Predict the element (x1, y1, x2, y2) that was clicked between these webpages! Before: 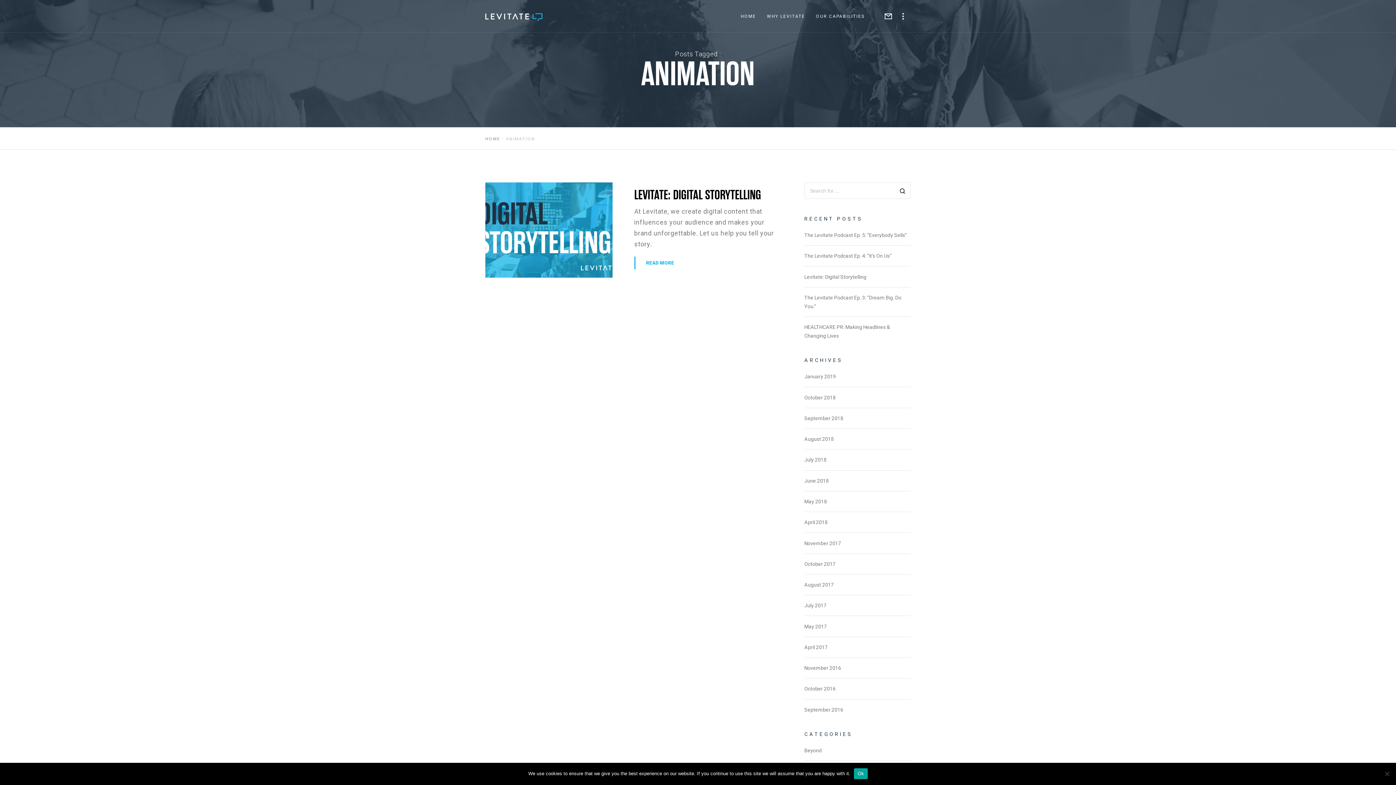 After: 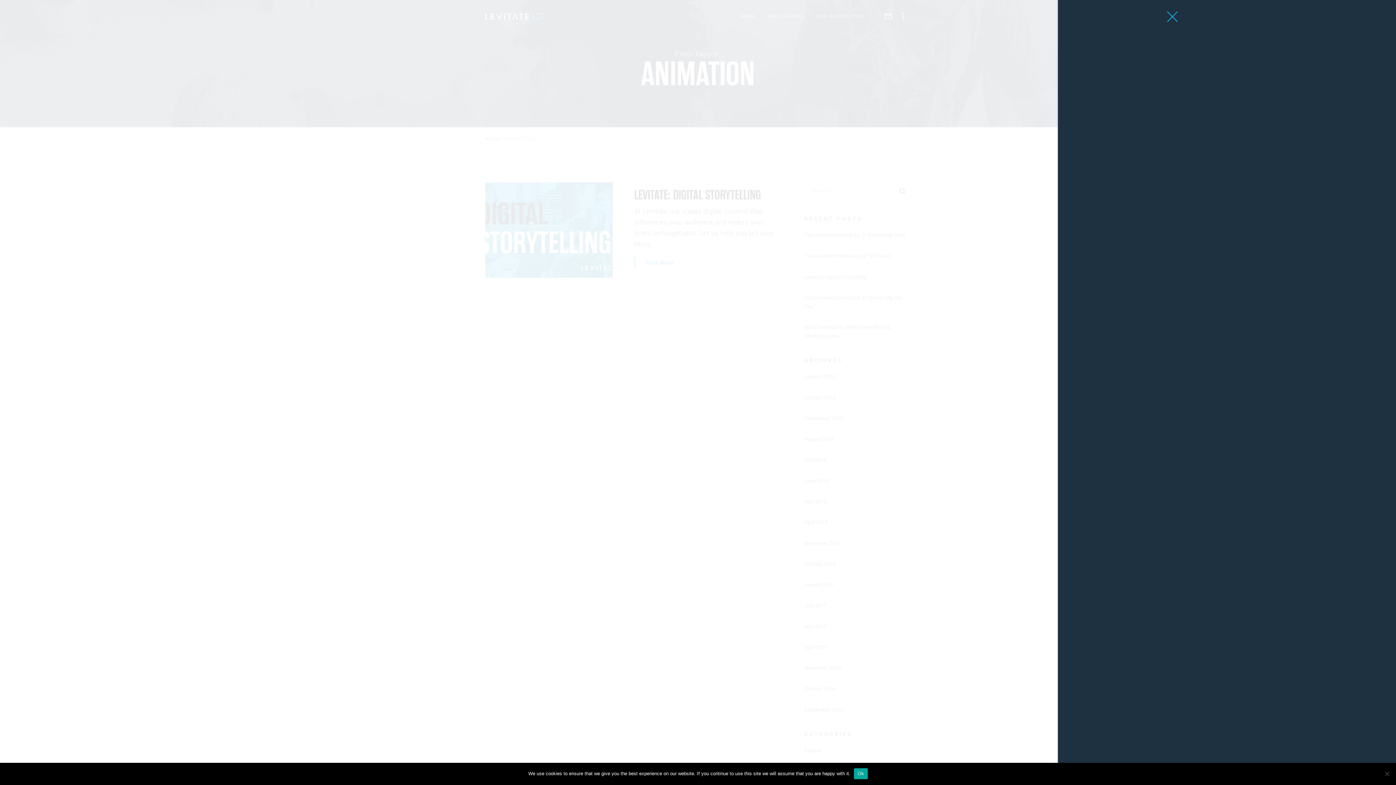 Action: bbox: (896, 0, 910, 32)